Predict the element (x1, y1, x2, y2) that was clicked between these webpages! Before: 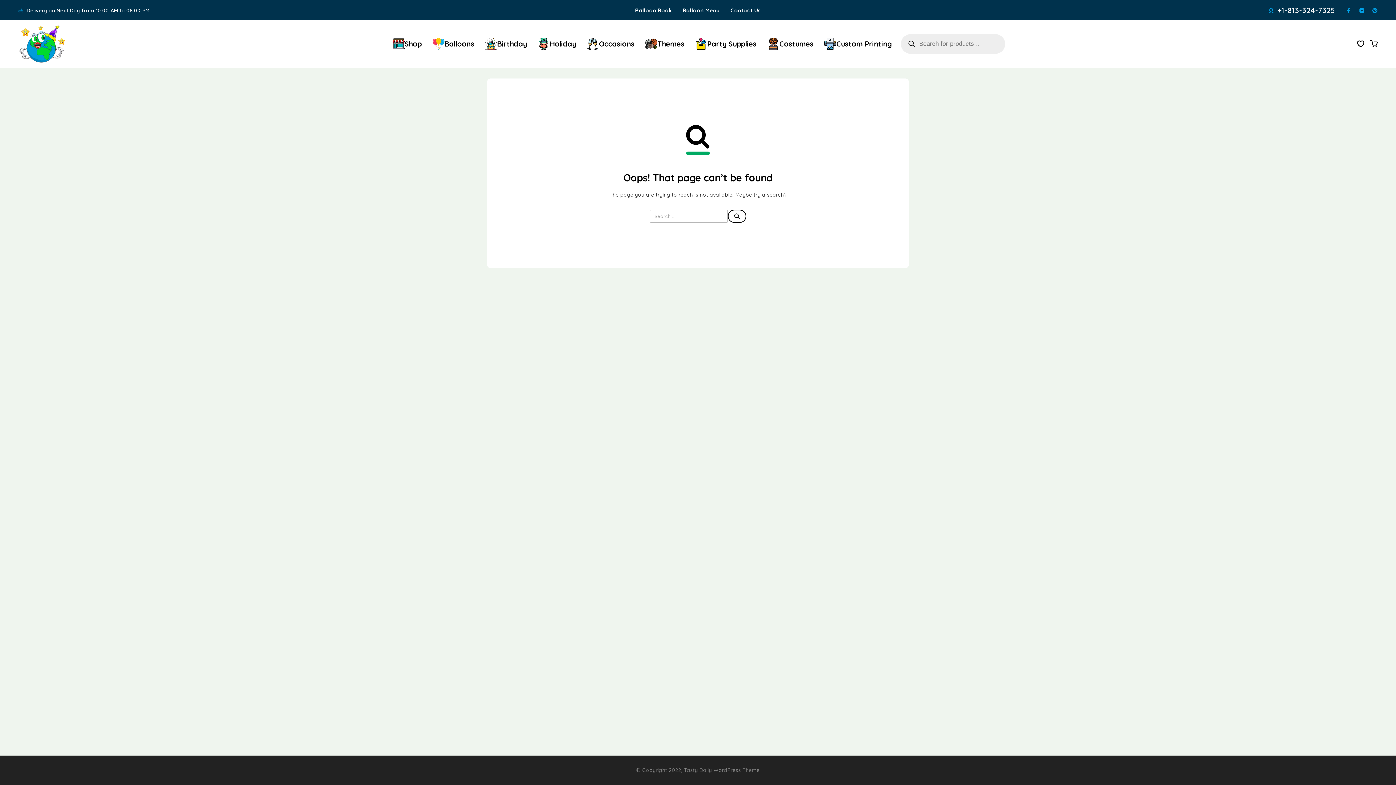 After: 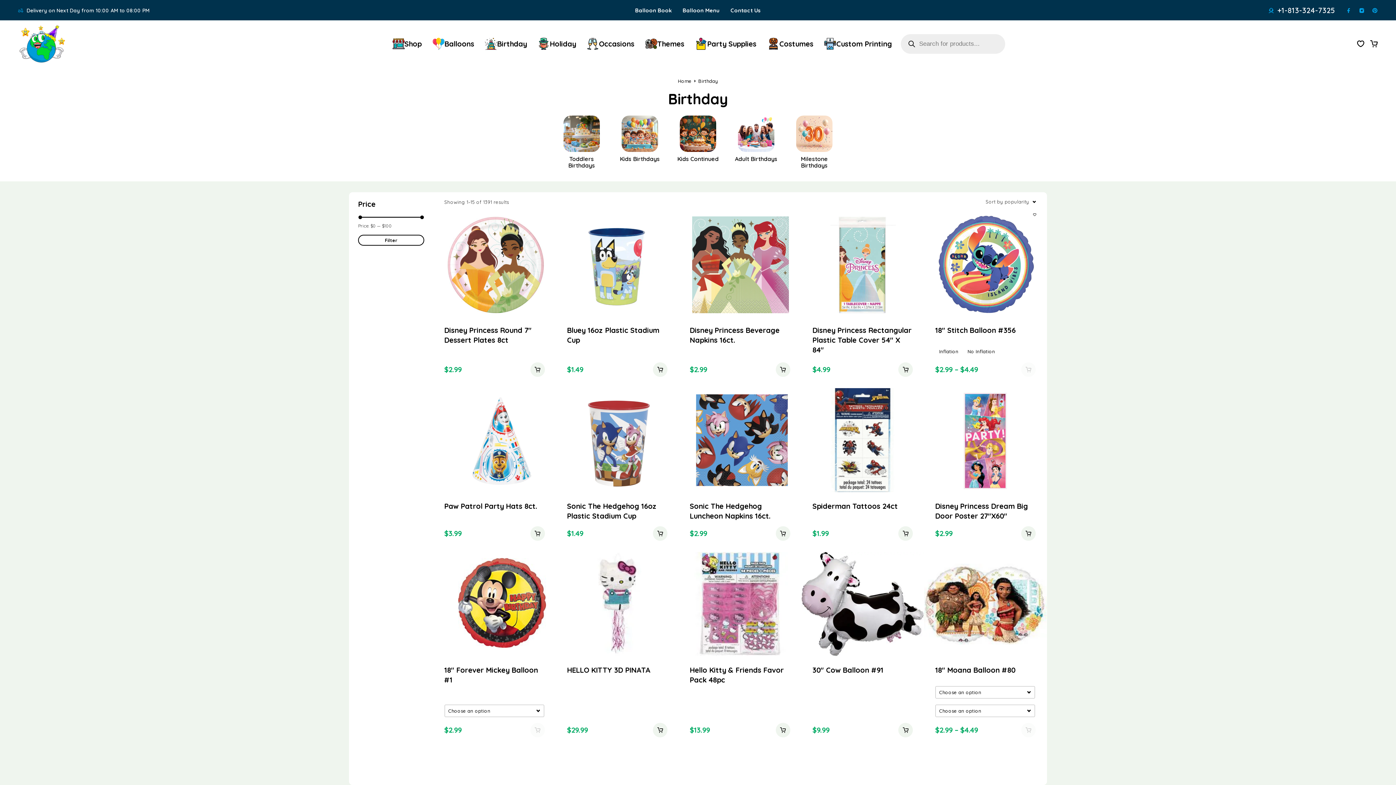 Action: label: Birthday bbox: (479, 30, 532, 57)